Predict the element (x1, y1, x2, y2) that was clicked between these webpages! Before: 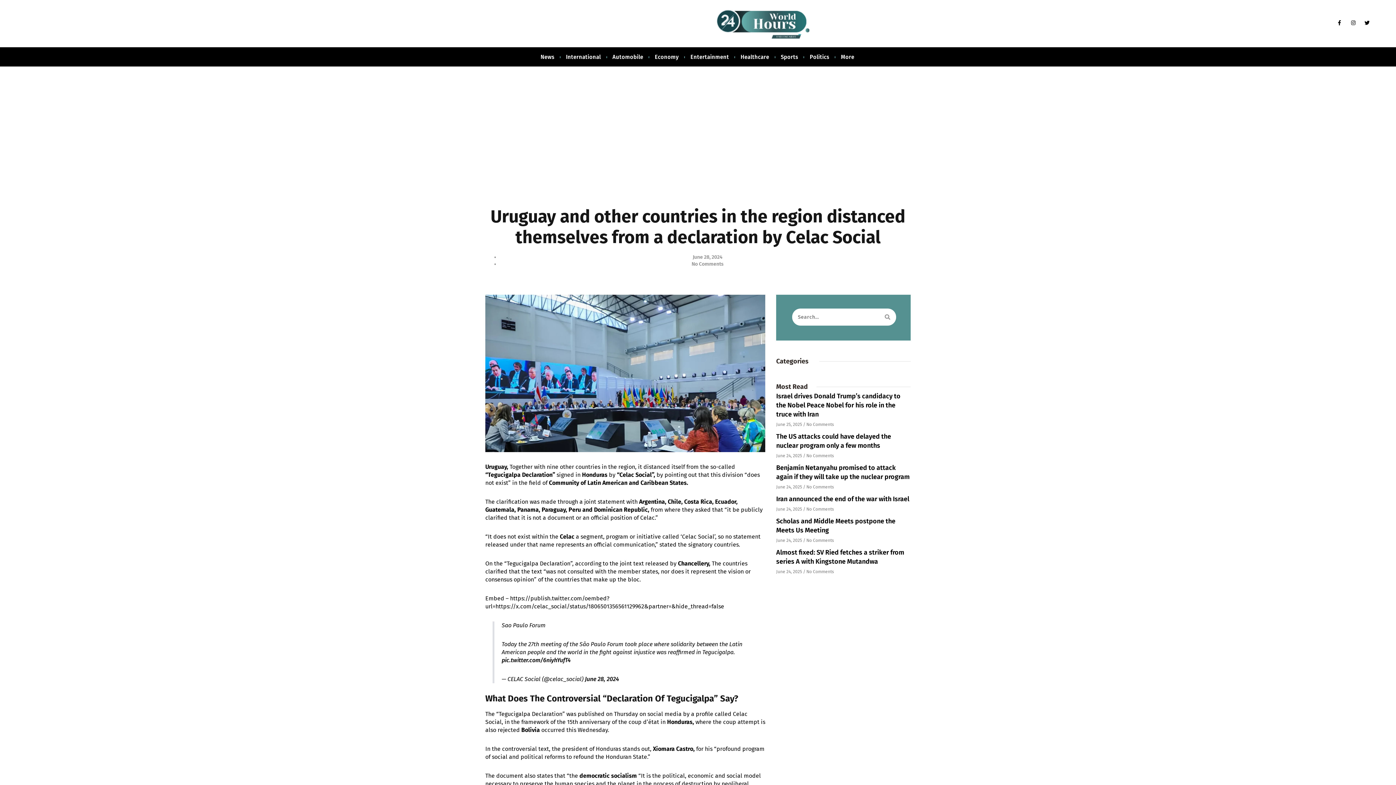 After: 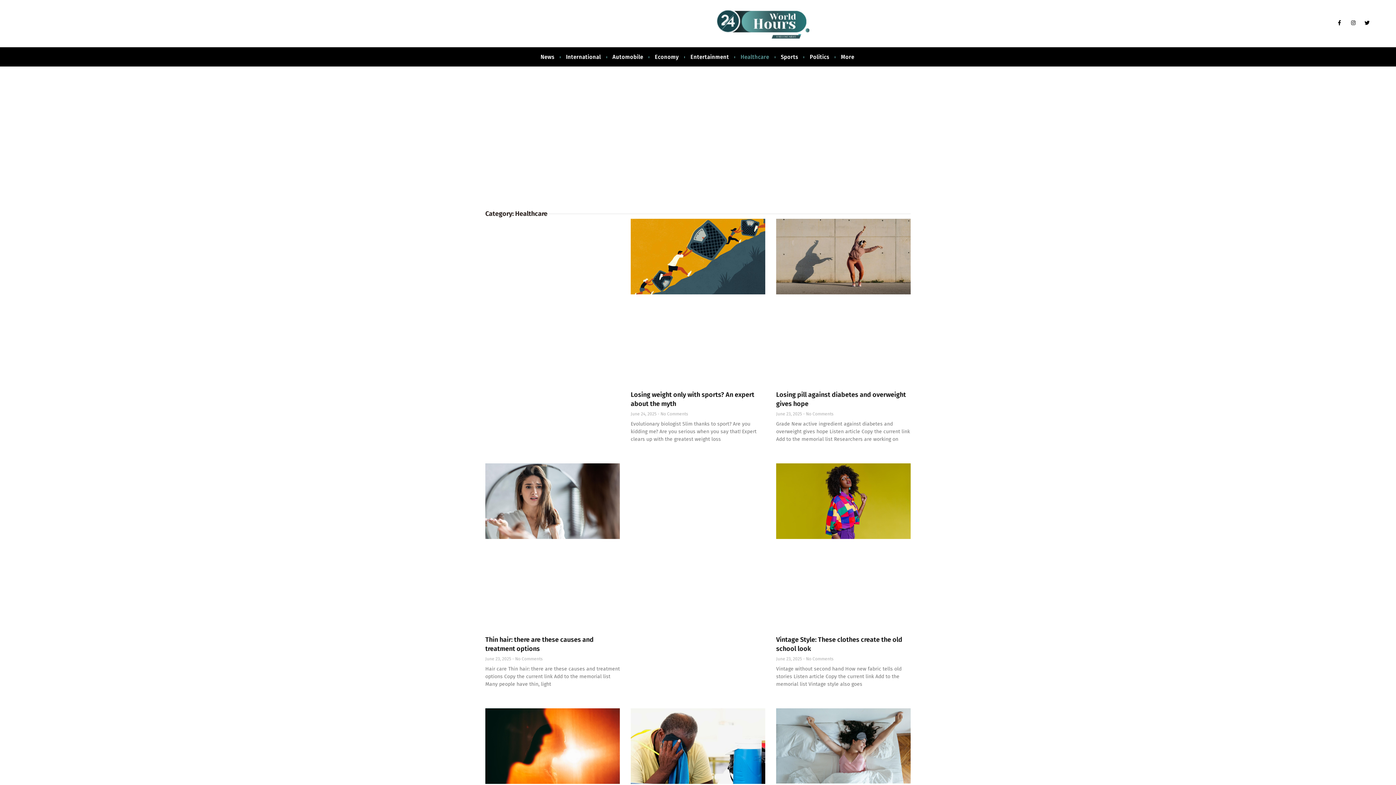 Action: bbox: (739, 54, 770, 60) label: Healthcare